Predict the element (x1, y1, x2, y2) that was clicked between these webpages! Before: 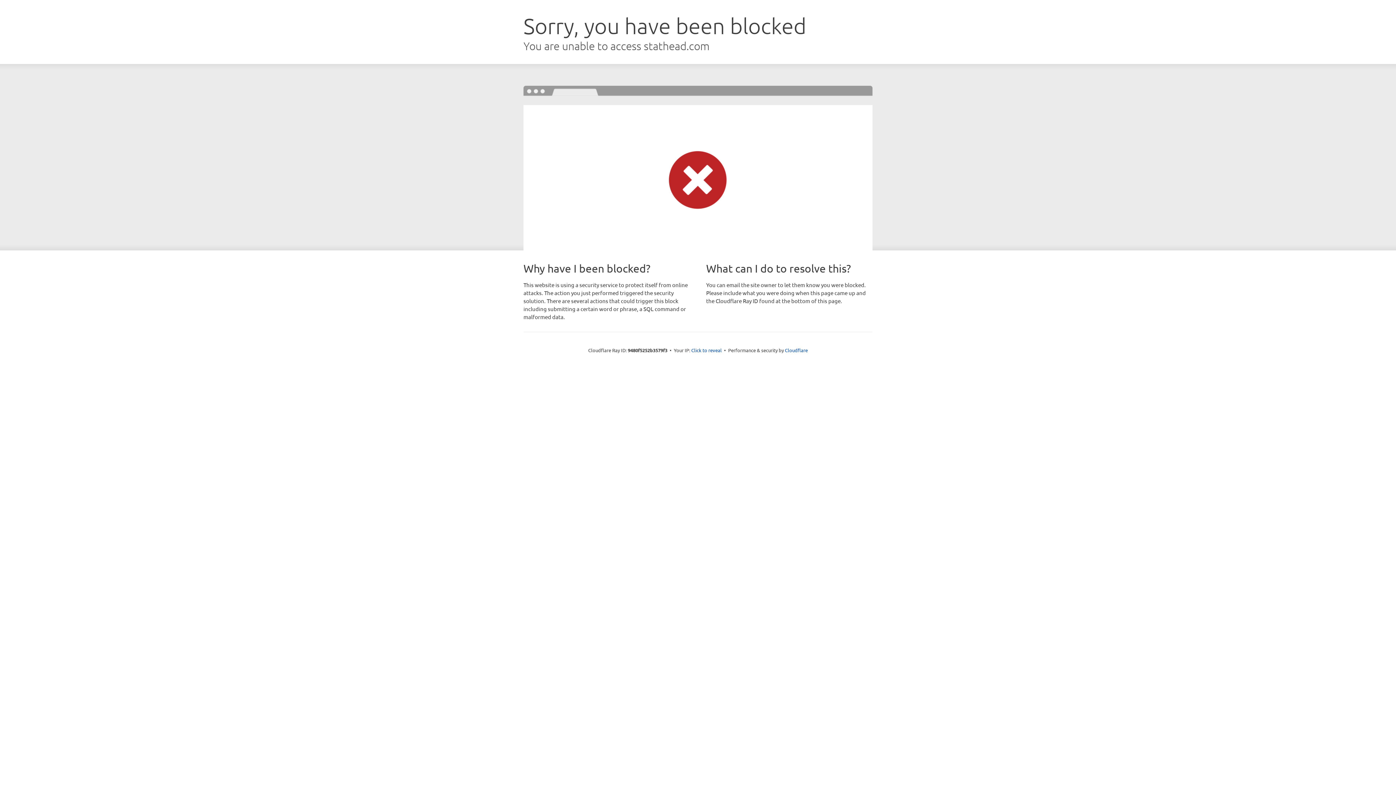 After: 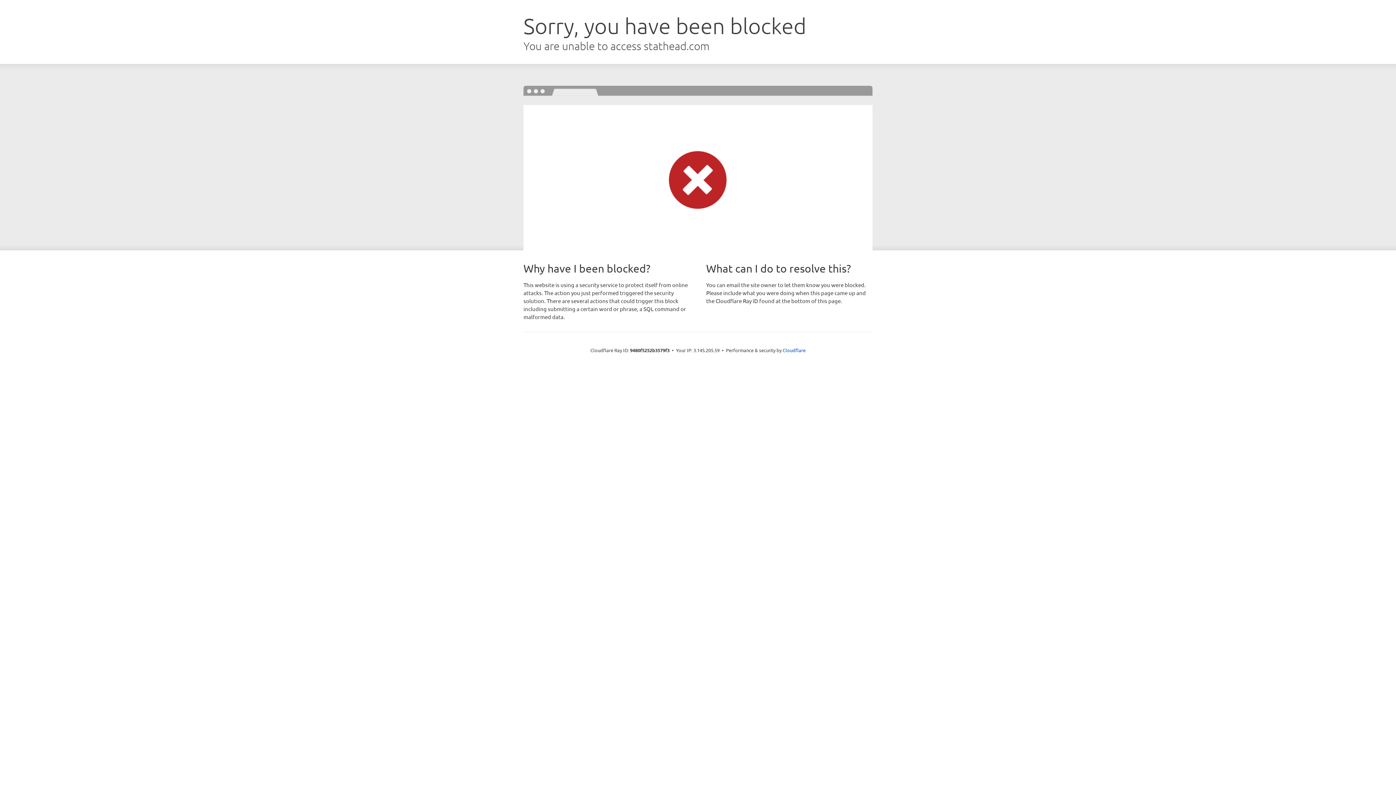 Action: label: Click to reveal bbox: (691, 346, 722, 353)